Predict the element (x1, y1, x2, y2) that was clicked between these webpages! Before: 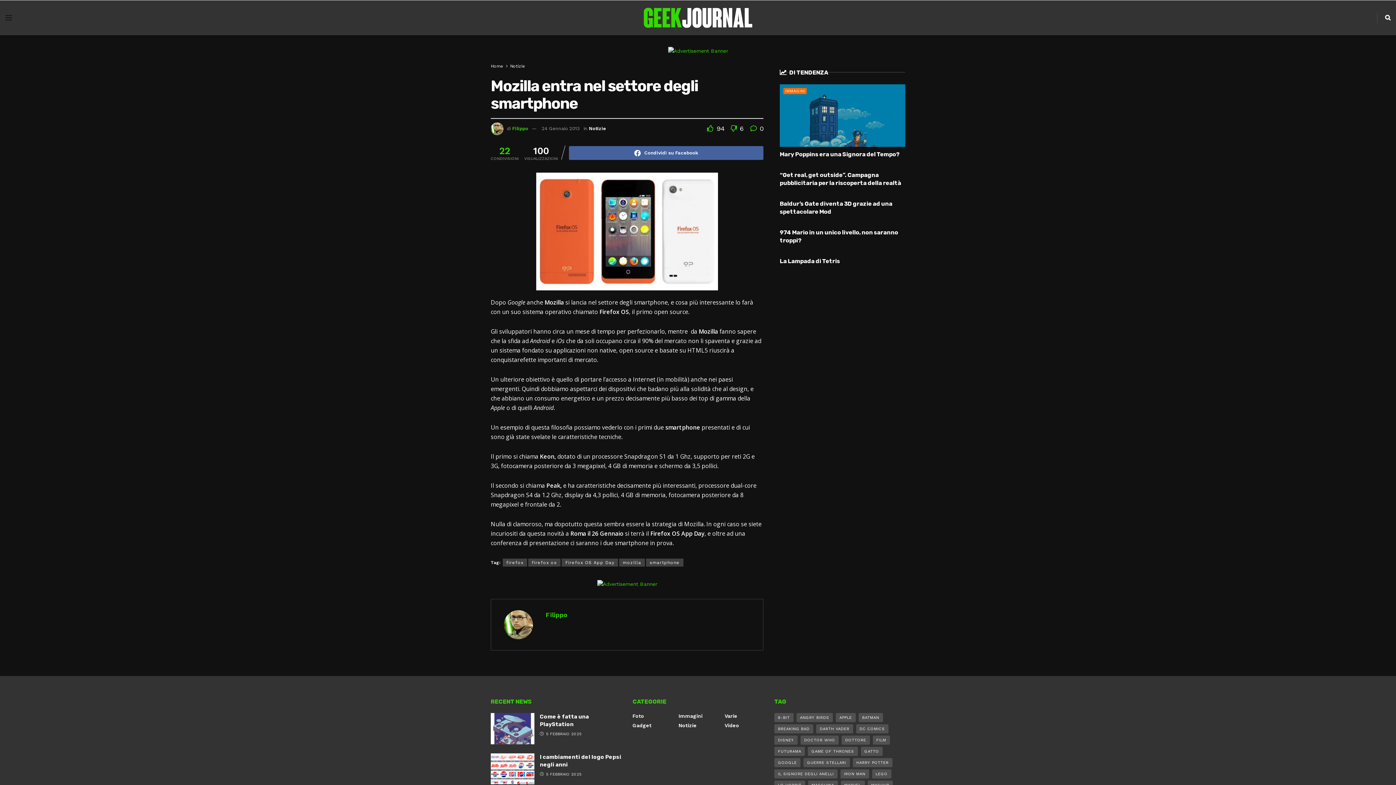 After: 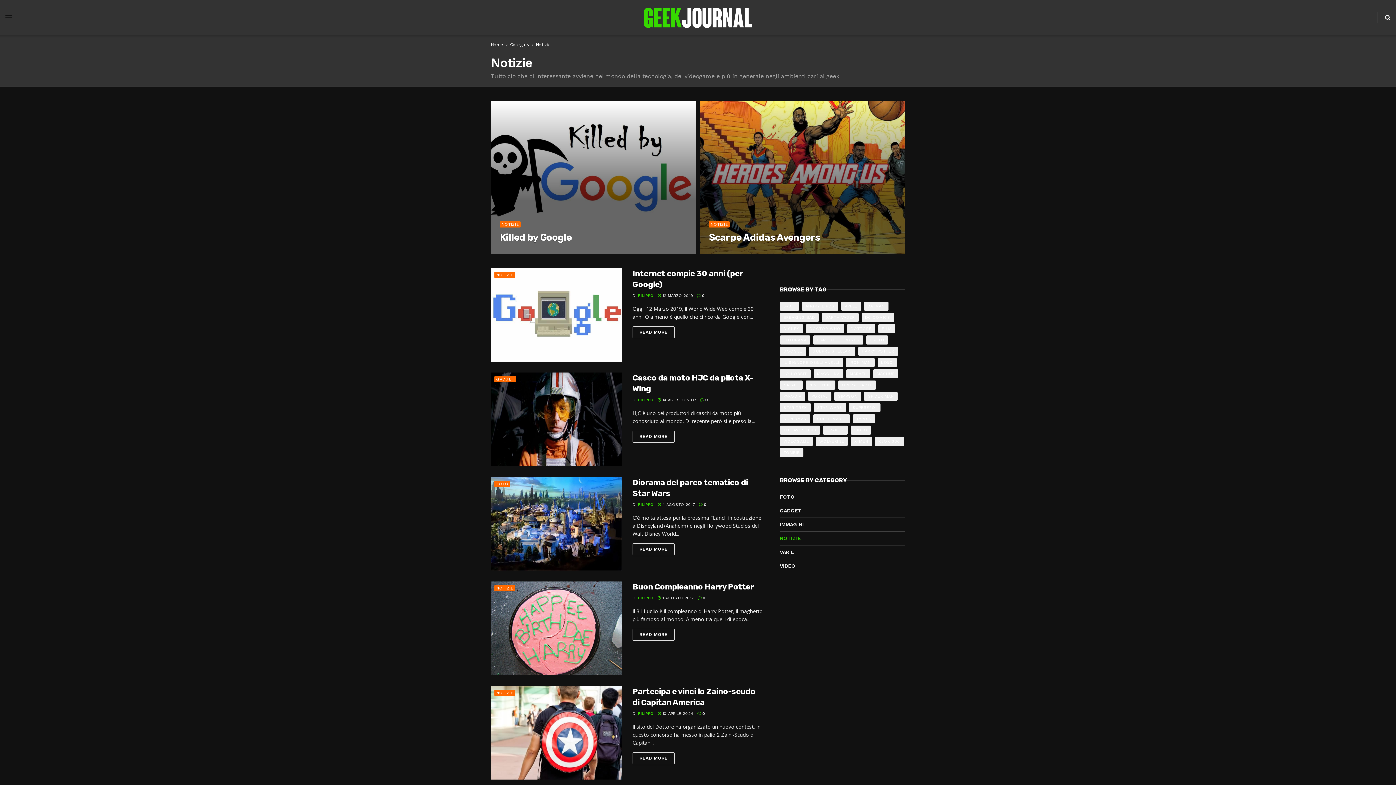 Action: label: Notizie bbox: (678, 722, 696, 728)